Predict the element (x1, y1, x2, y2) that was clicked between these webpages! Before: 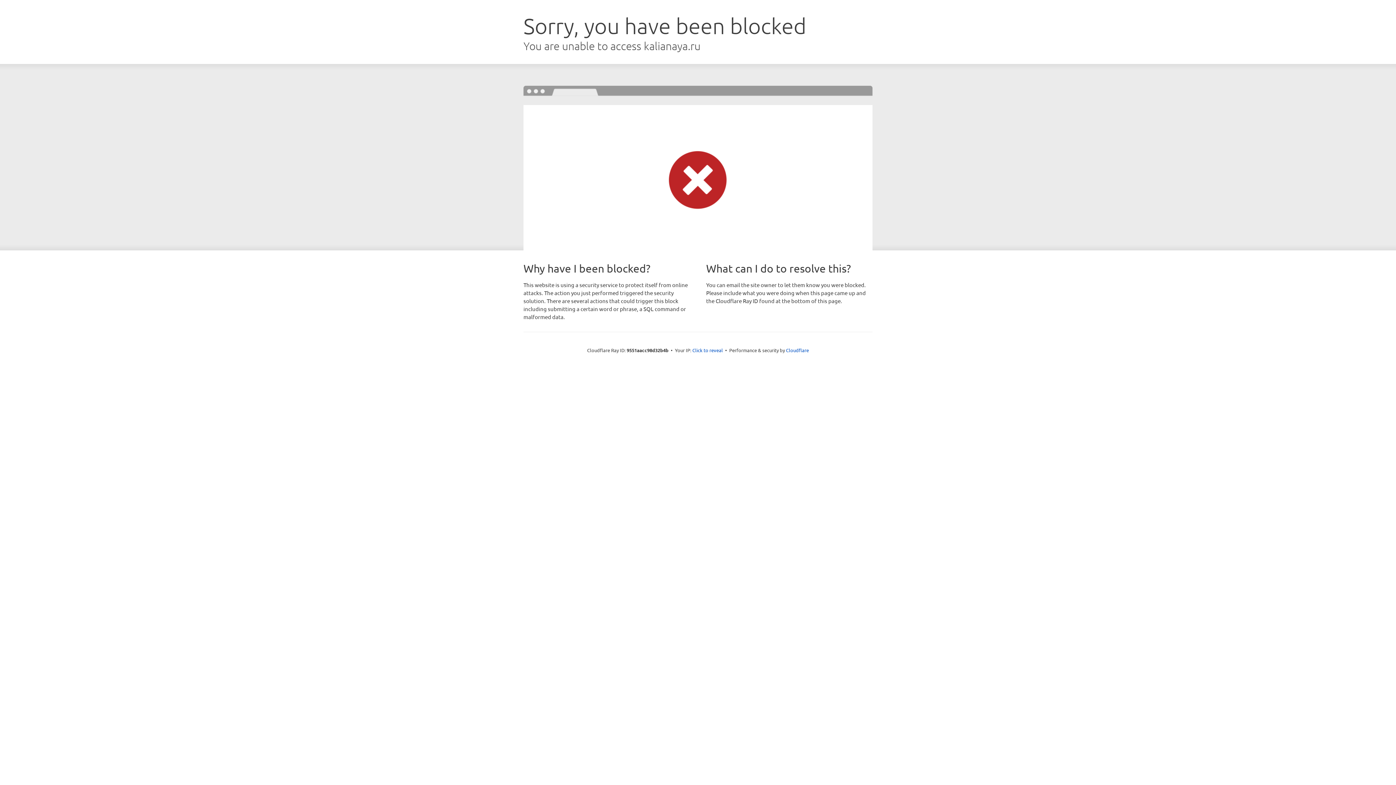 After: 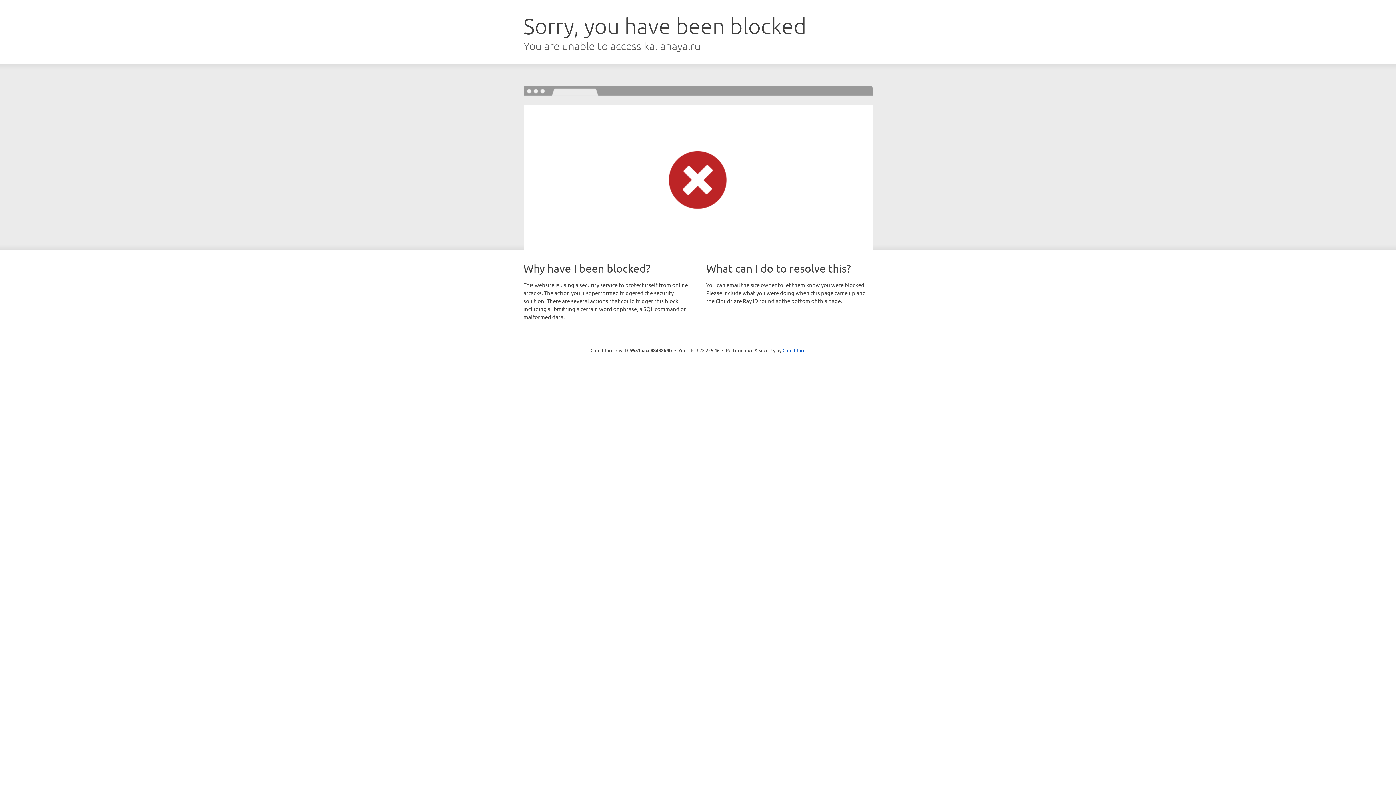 Action: label: Click to reveal bbox: (692, 346, 723, 353)